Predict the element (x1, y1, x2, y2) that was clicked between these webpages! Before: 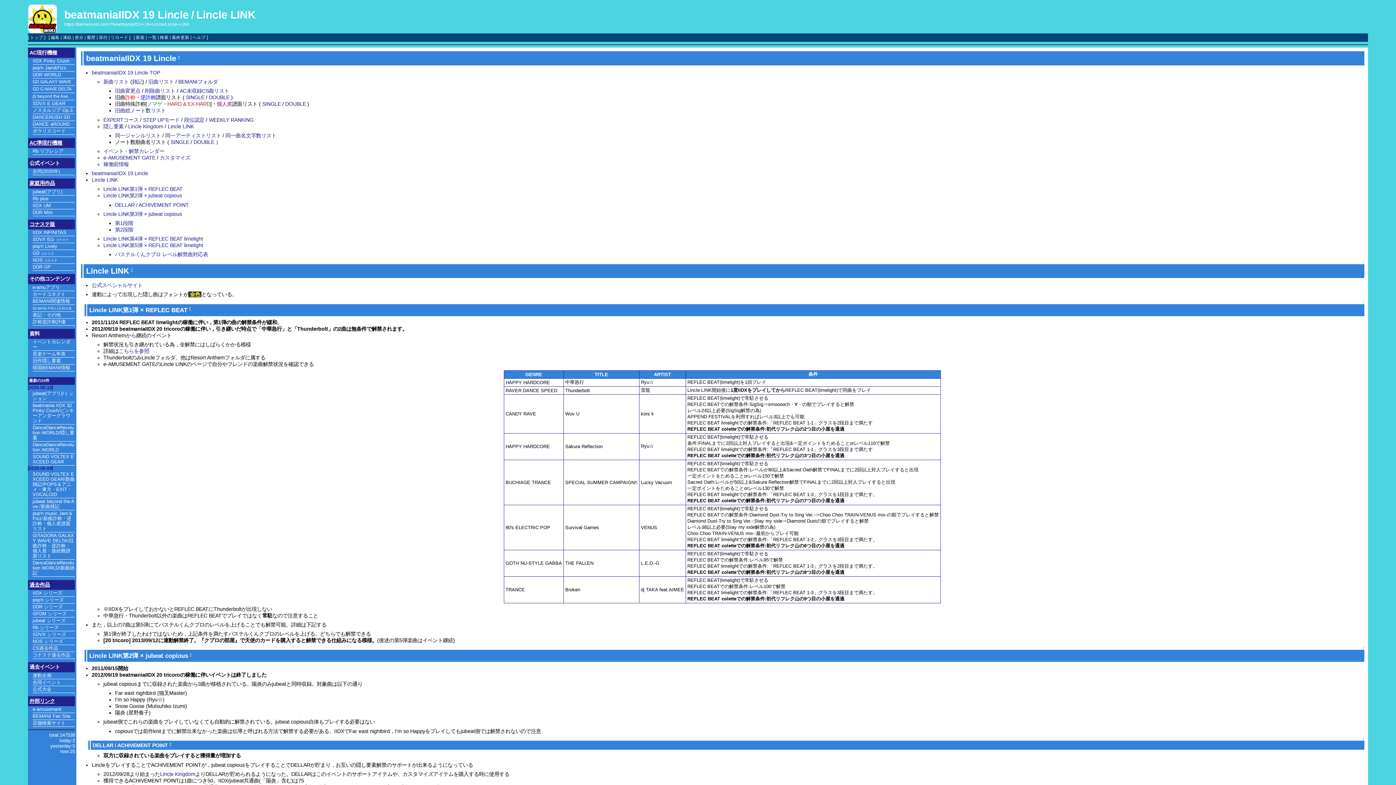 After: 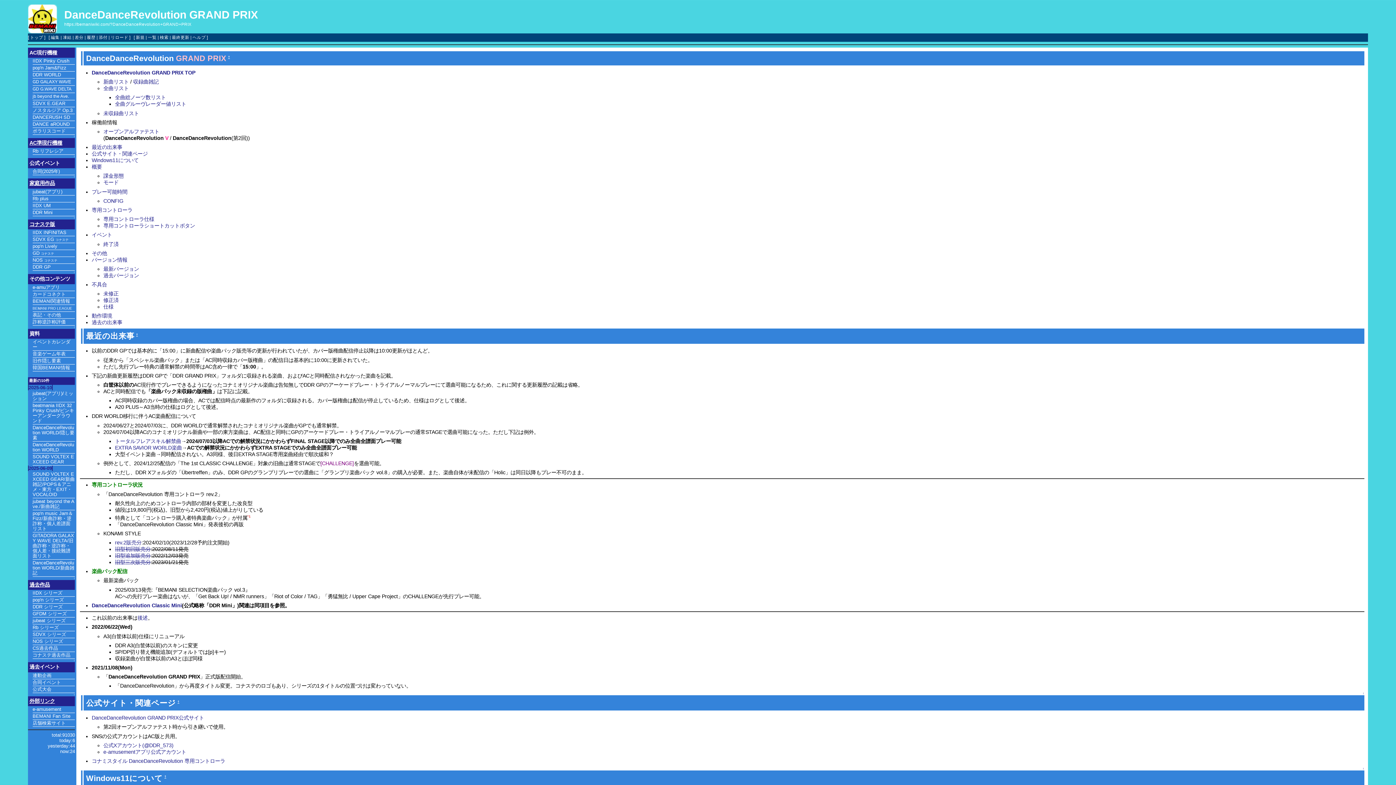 Action: bbox: (32, 264, 50, 269) label: DDR GP